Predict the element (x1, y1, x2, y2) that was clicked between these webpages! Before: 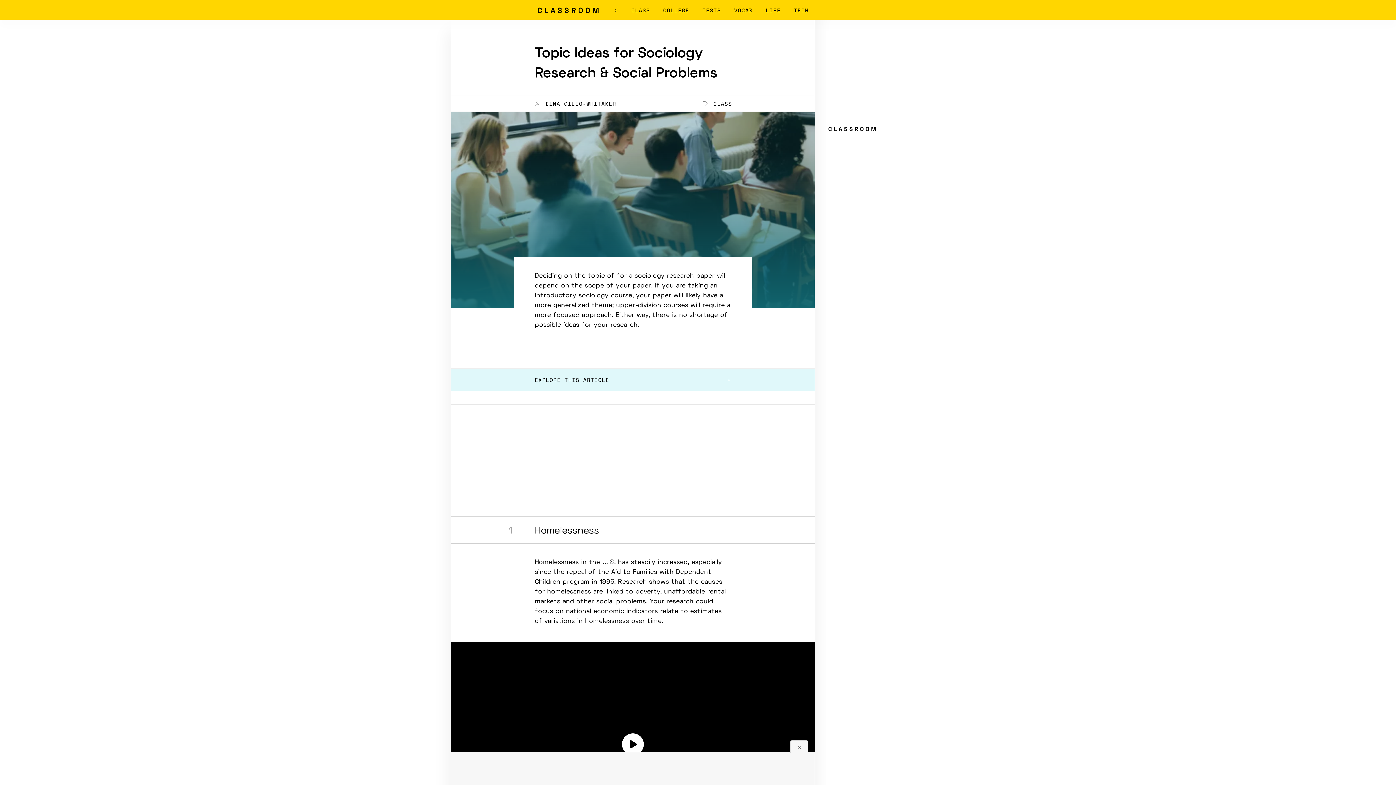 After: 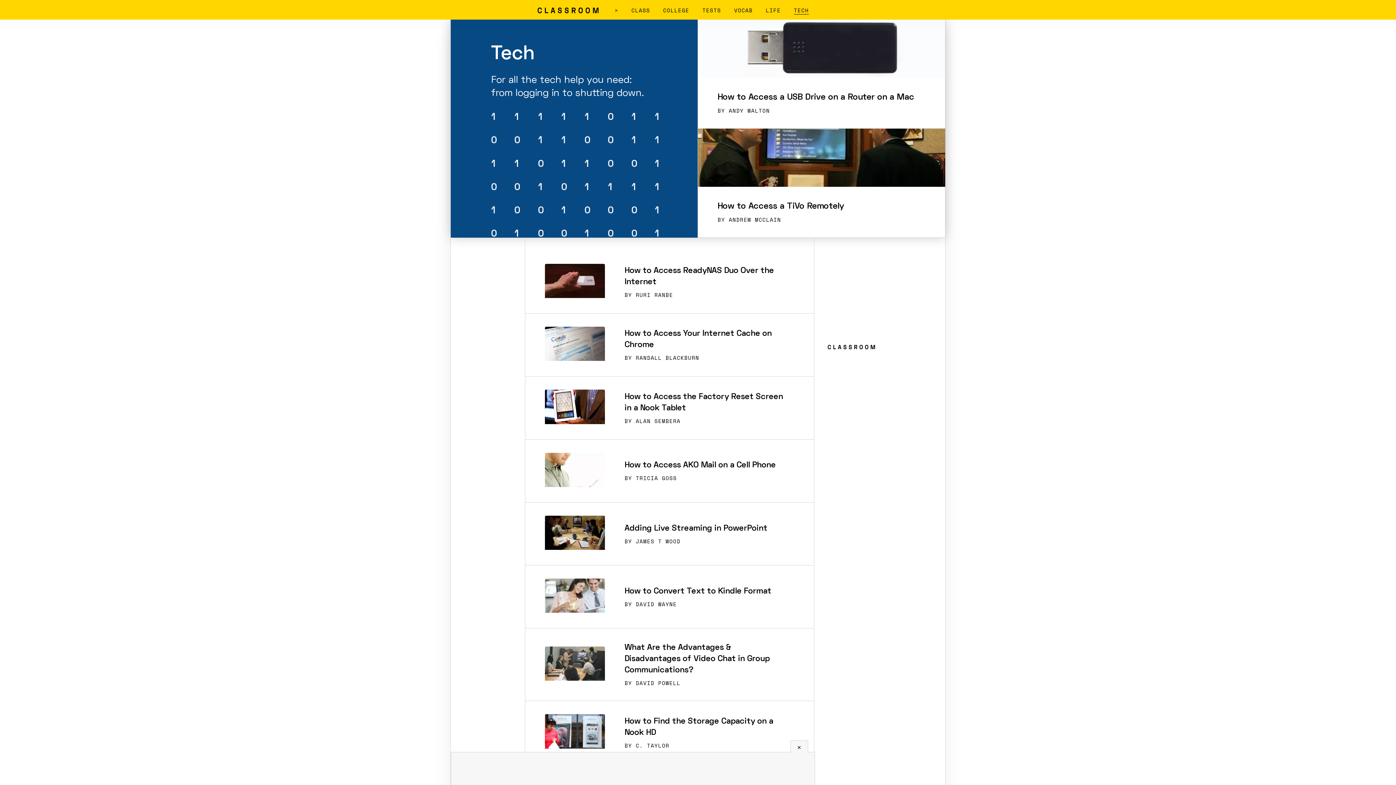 Action: label: TECH bbox: (794, 6, 808, 14)